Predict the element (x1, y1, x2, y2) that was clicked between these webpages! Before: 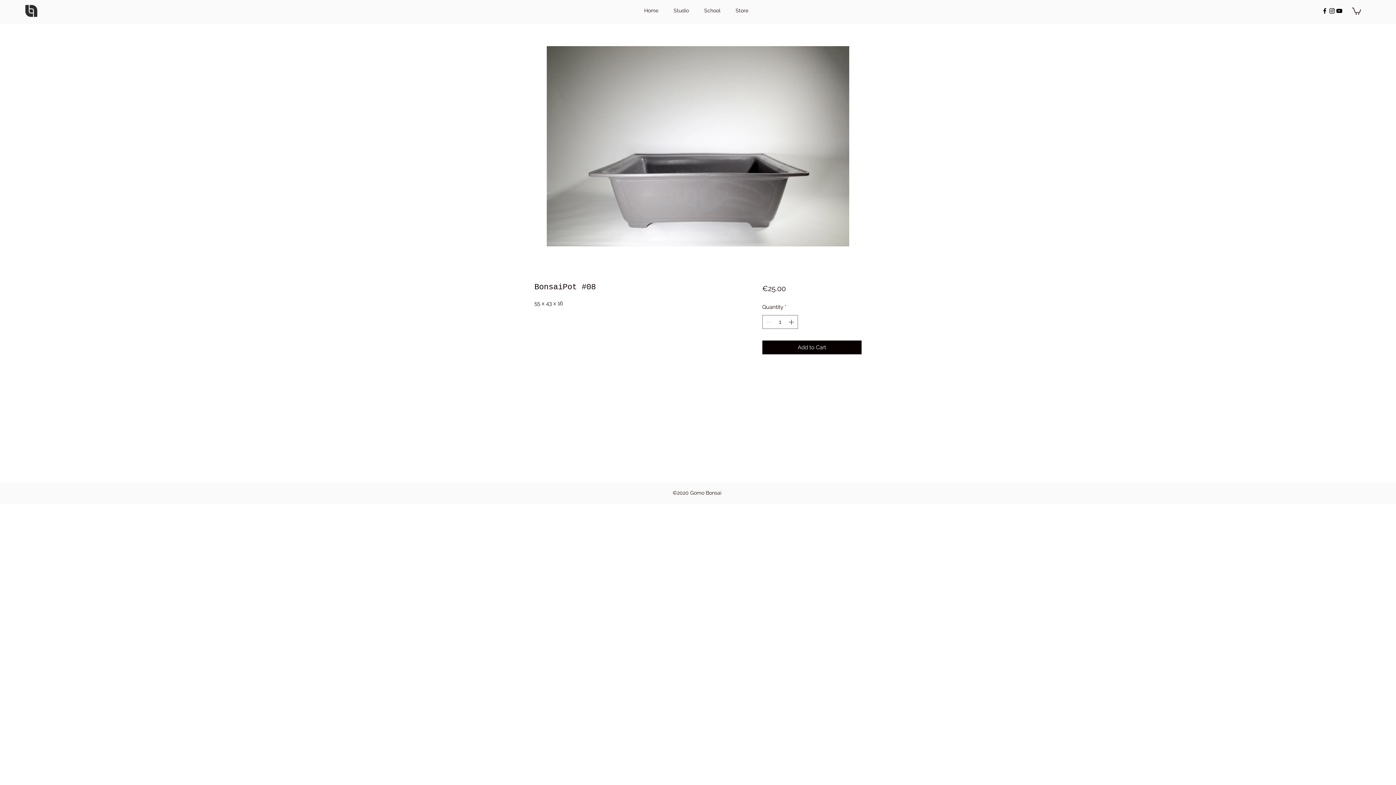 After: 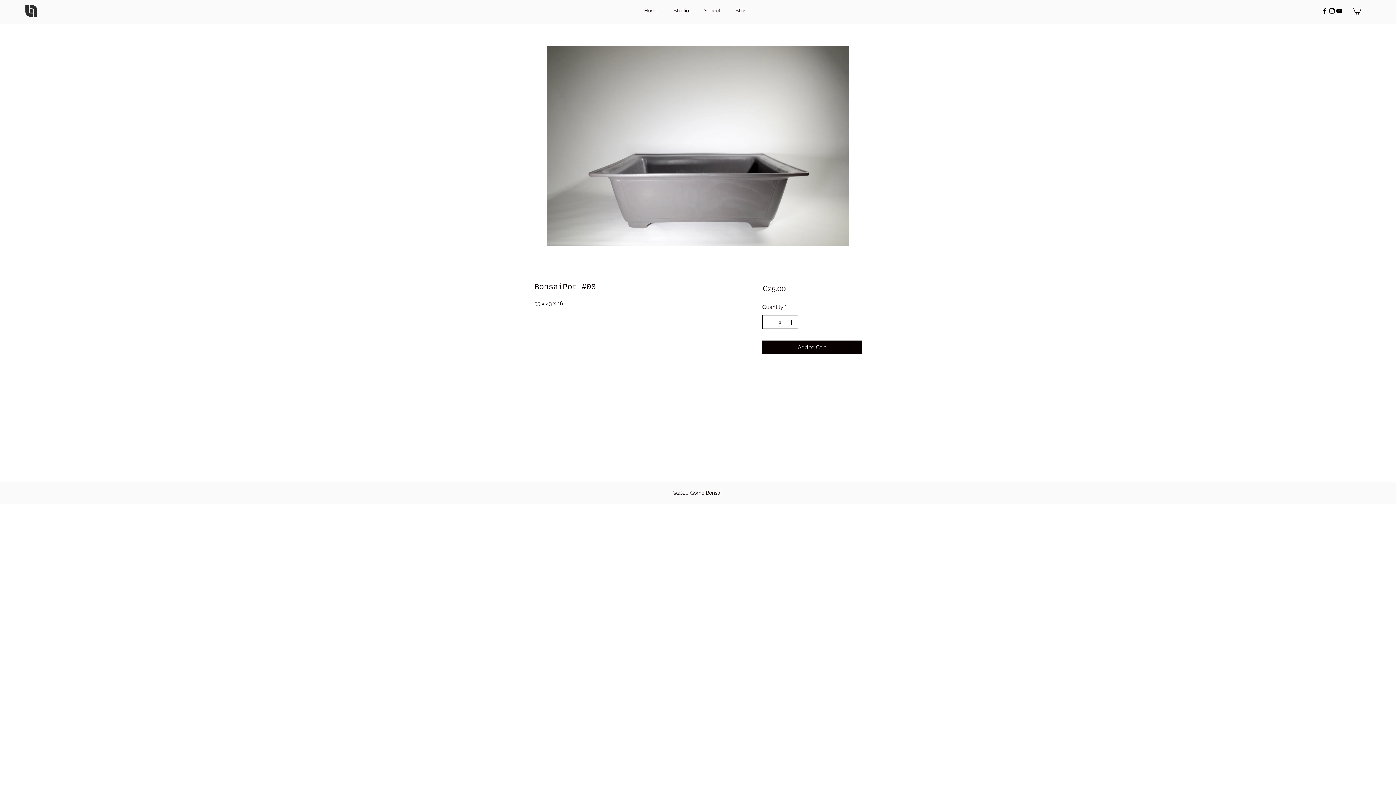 Action: label: Increment bbox: (787, 315, 796, 328)